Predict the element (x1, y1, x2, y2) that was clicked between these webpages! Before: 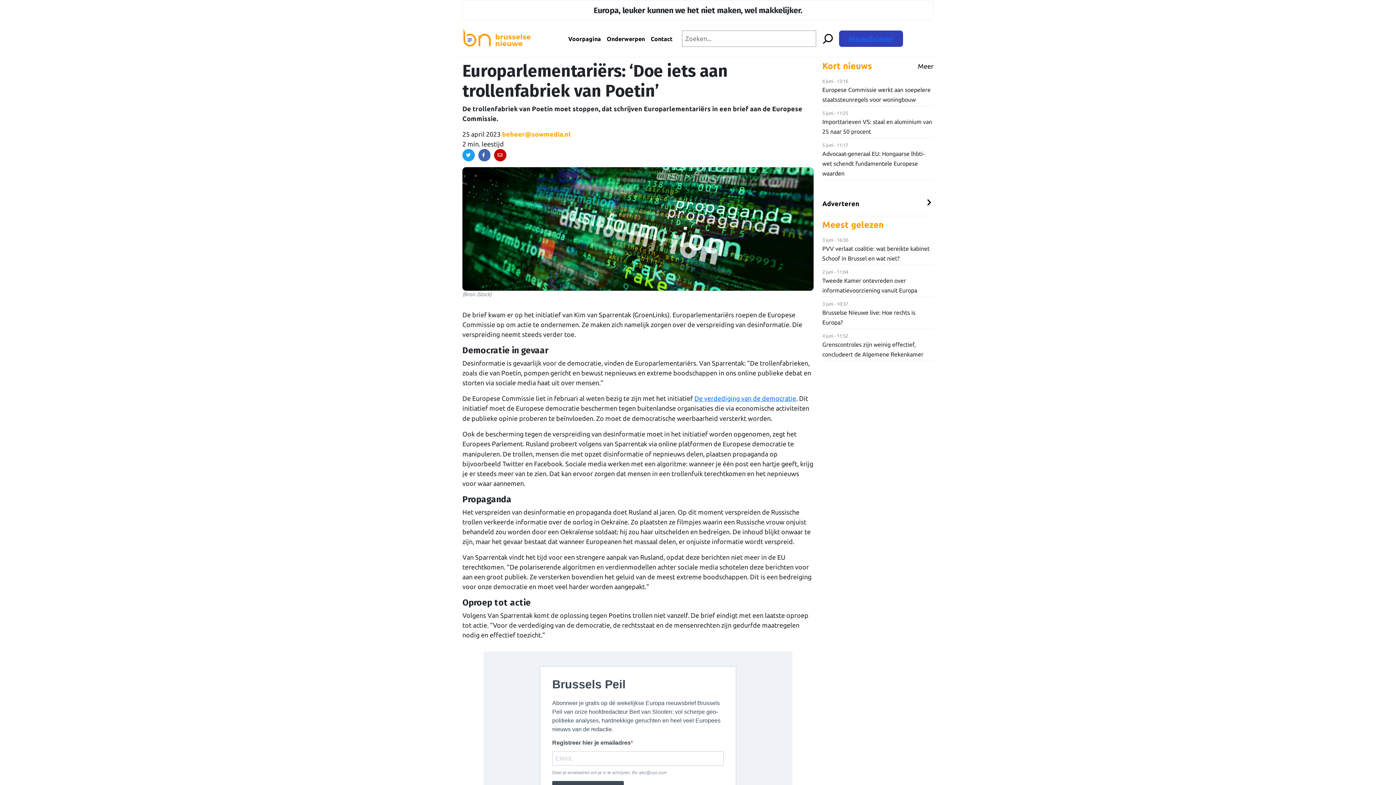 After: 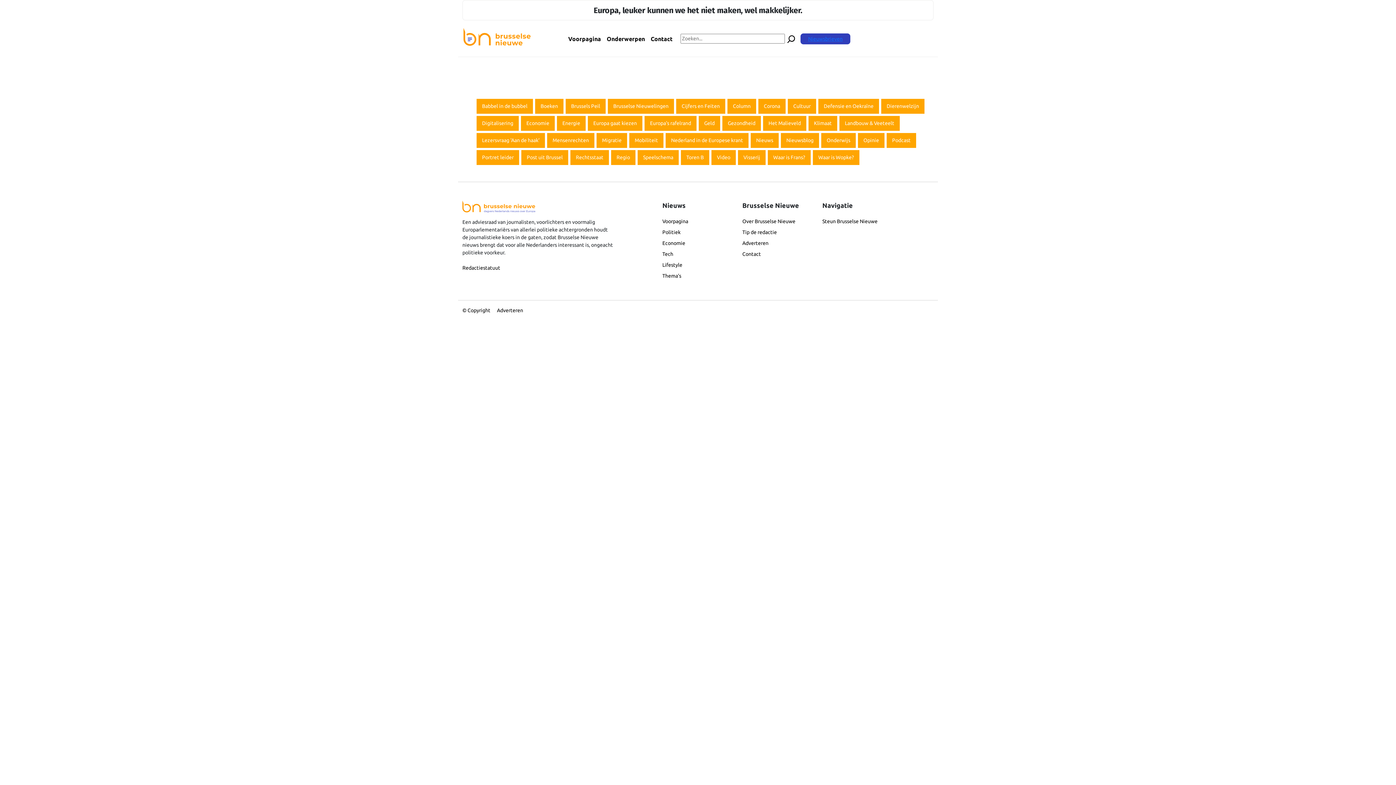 Action: label: Onderwerpen bbox: (604, 31, 648, 46)